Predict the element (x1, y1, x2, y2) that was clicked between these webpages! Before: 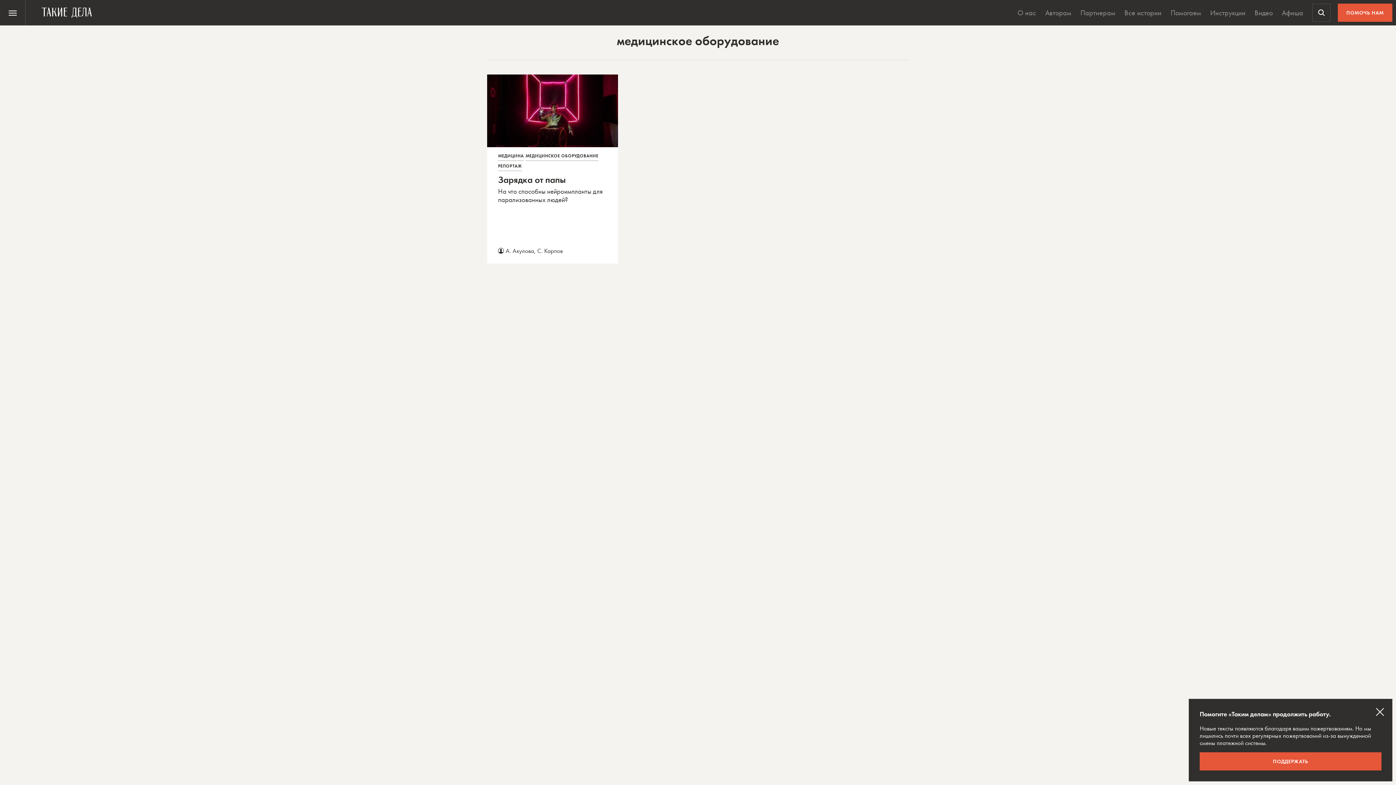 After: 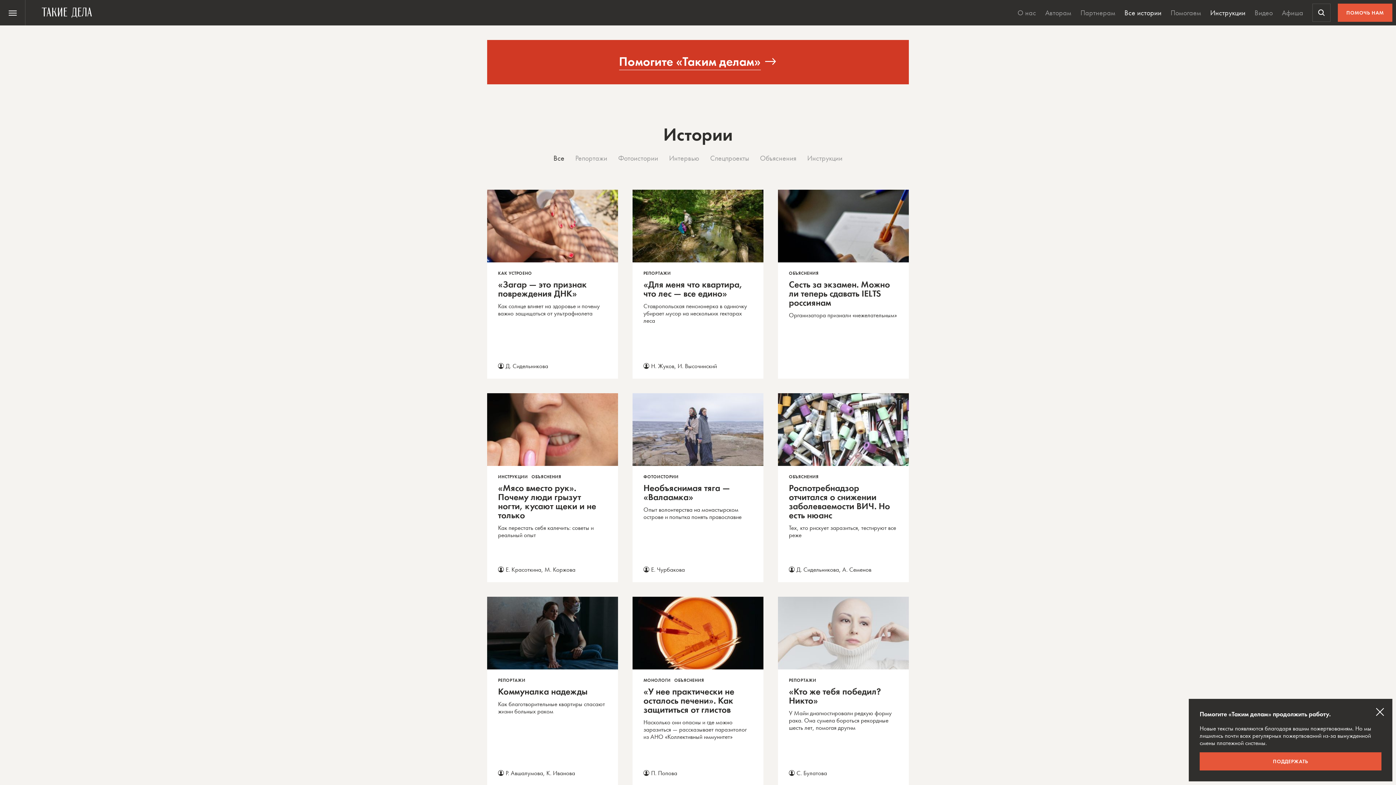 Action: bbox: (1121, 0, 1165, 25) label: Все истории